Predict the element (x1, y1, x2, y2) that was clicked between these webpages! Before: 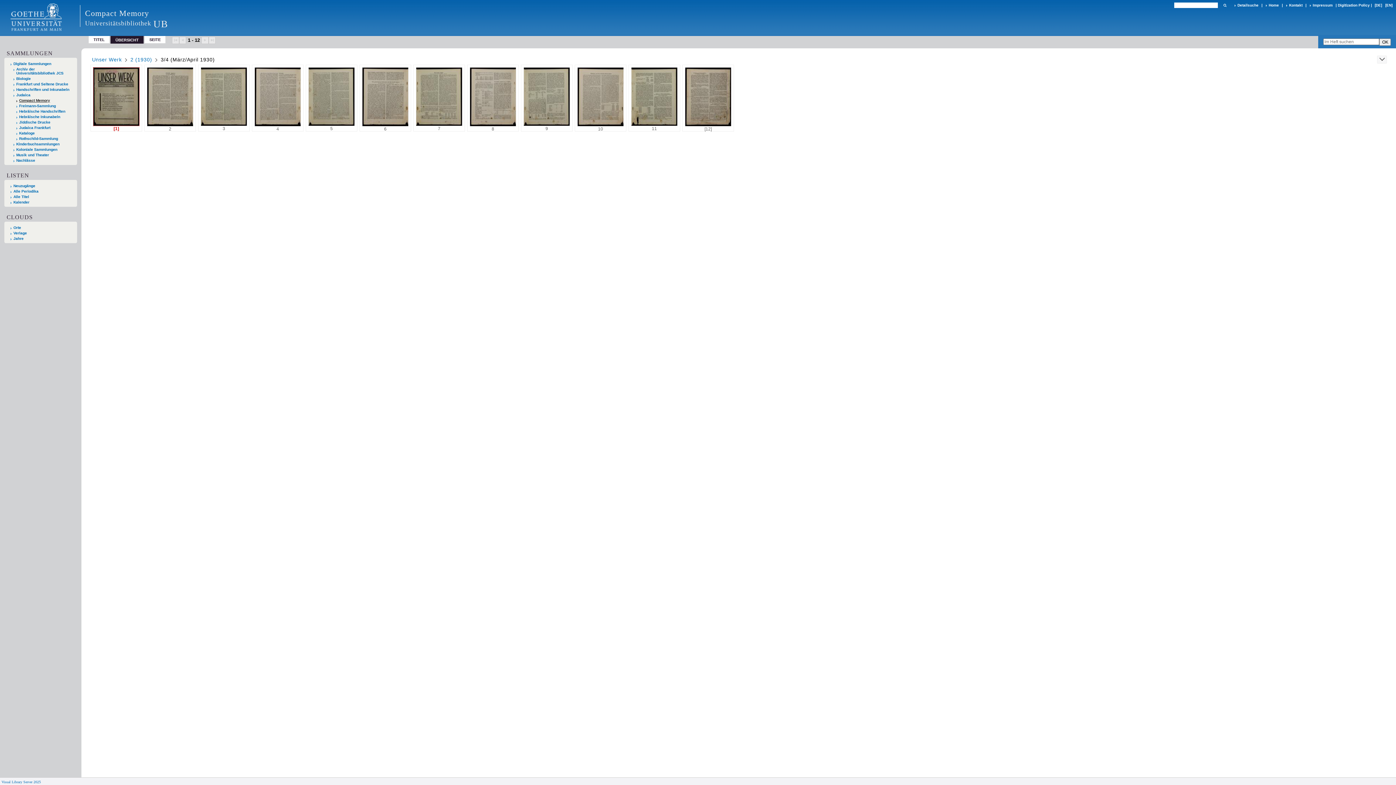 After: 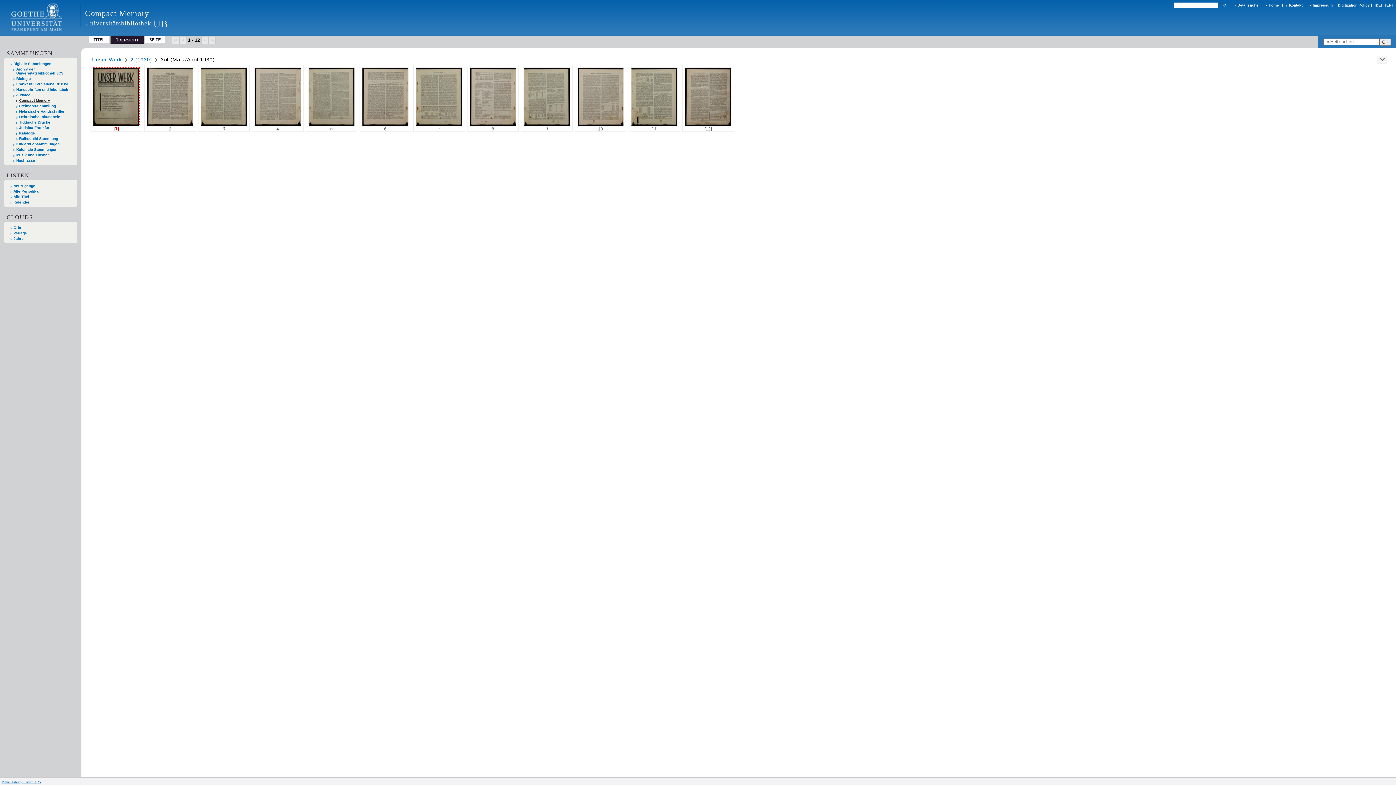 Action: label: Visual Library Server 2025 bbox: (1, 780, 40, 784)